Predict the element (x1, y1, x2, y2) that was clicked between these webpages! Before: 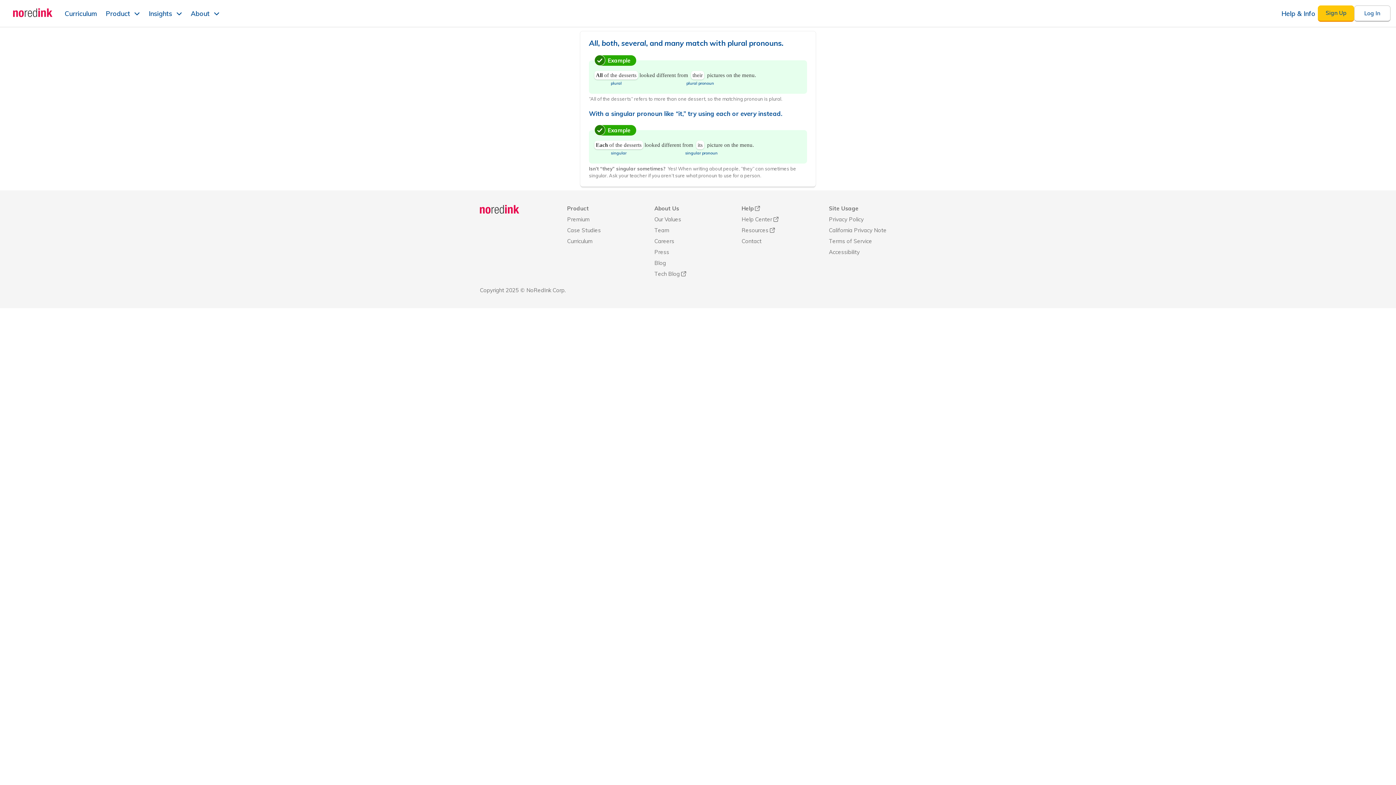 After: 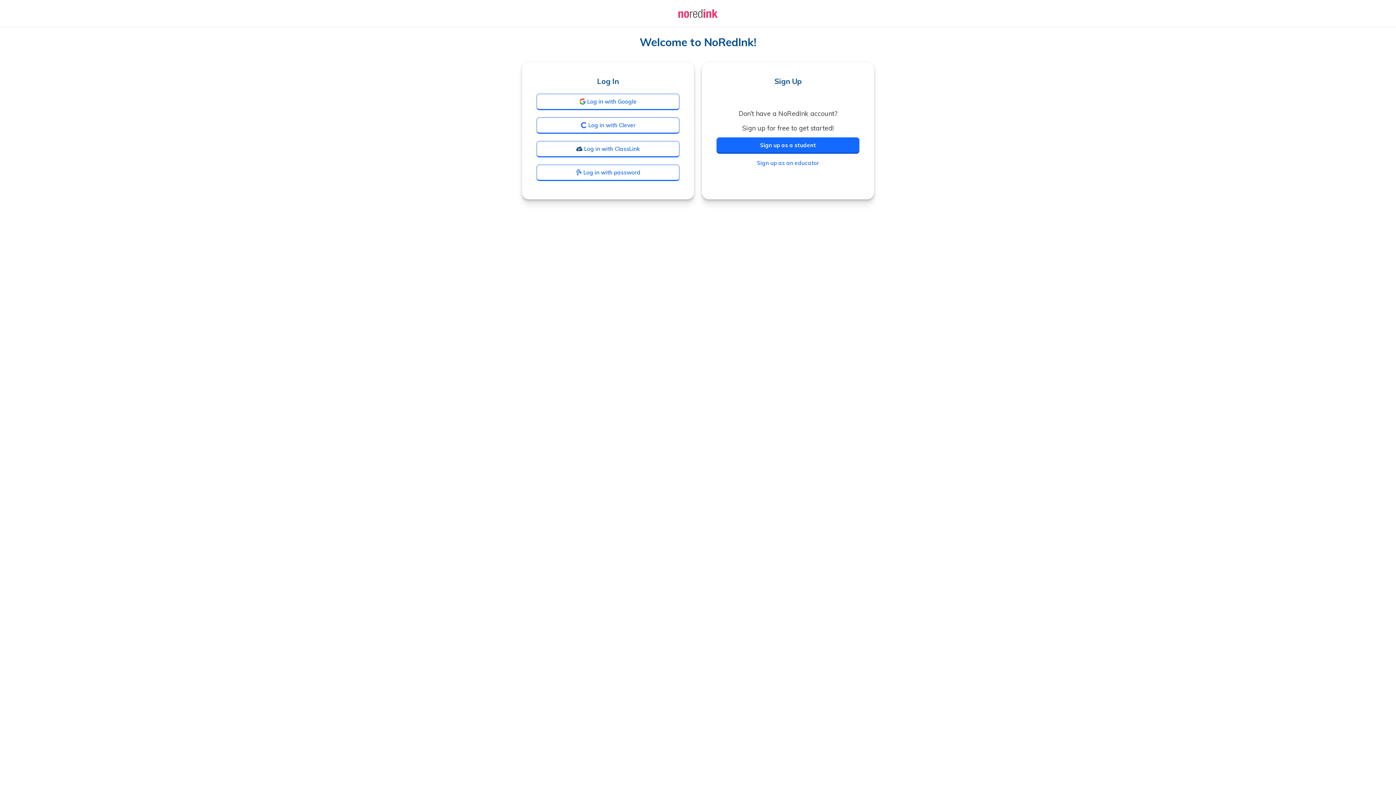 Action: bbox: (1354, 5, 1390, 21) label: Log In